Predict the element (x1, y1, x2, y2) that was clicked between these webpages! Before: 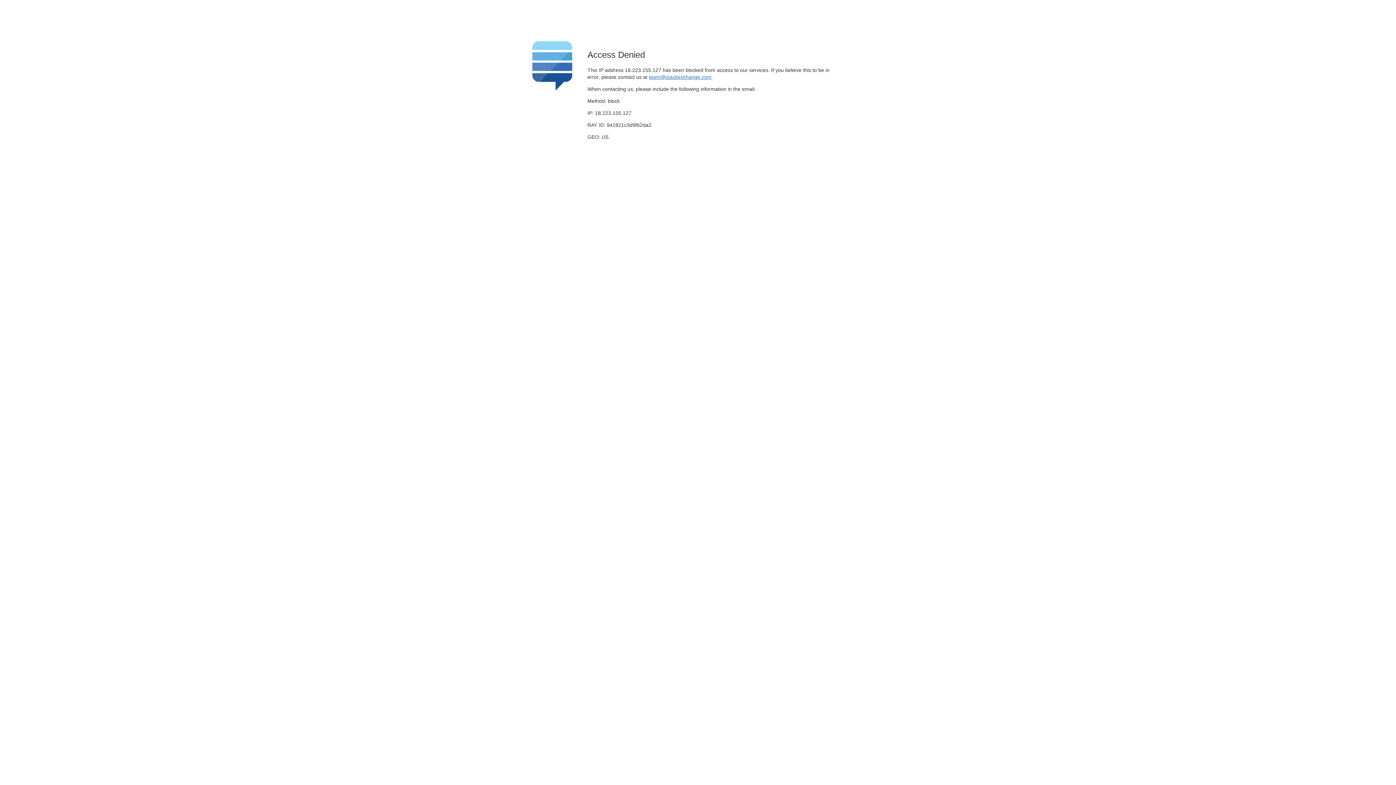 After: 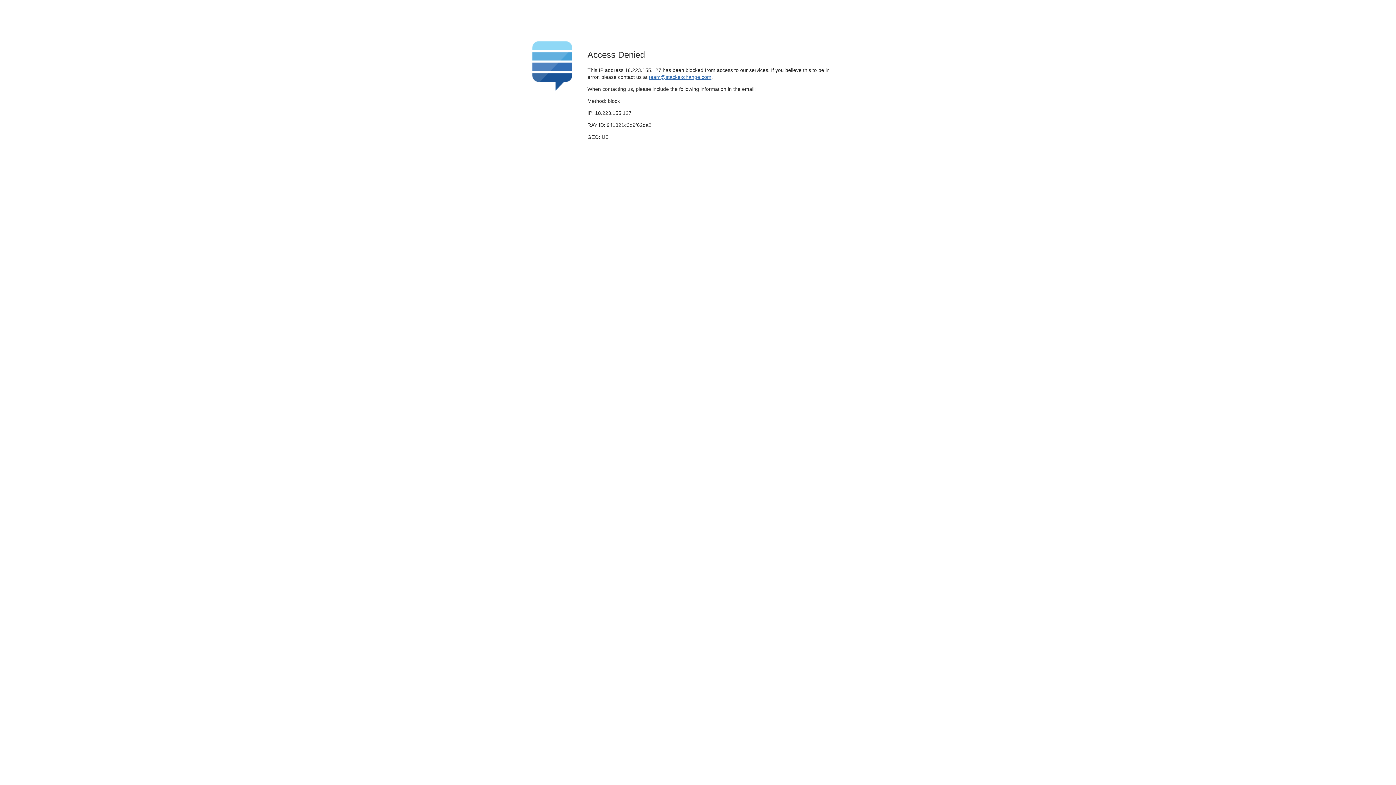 Action: bbox: (649, 74, 711, 79) label: team@stackexchange.com